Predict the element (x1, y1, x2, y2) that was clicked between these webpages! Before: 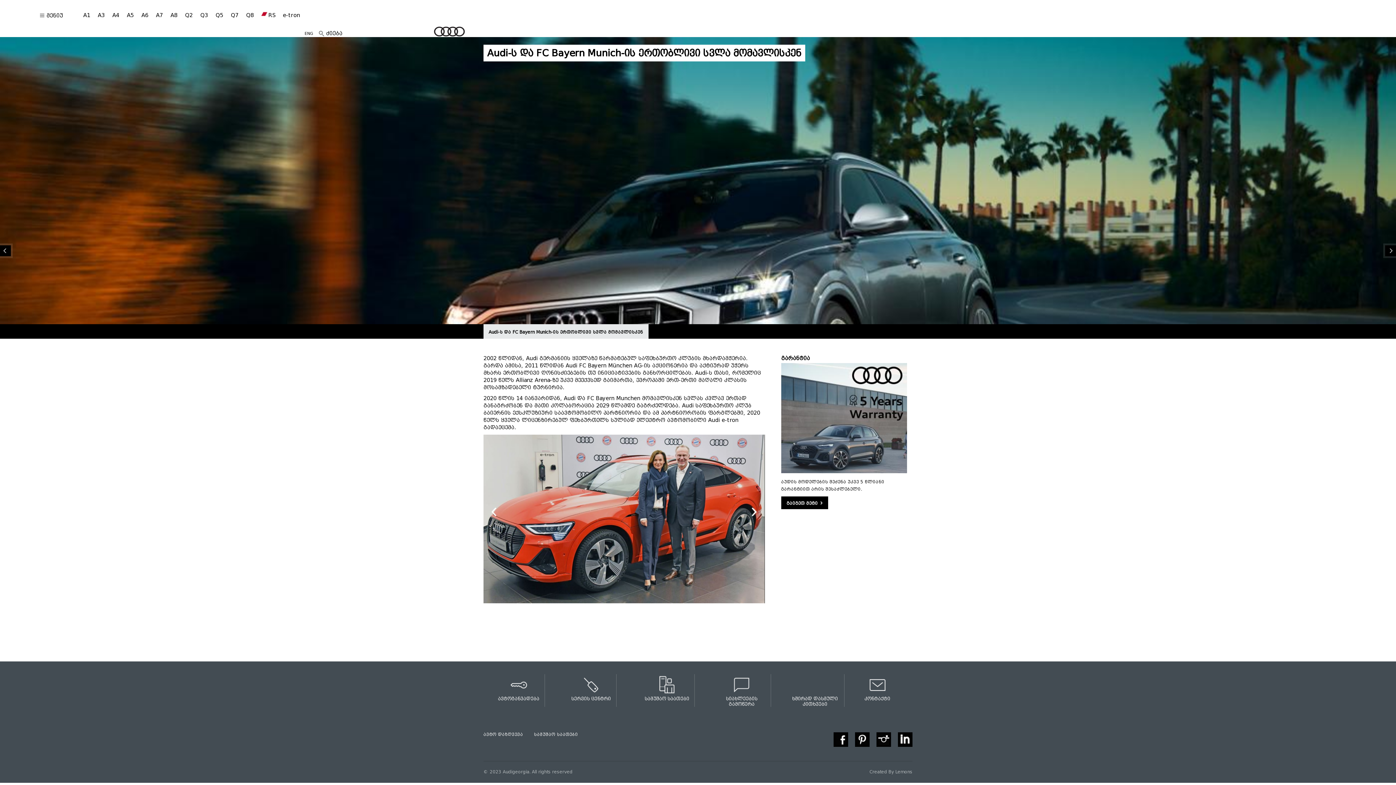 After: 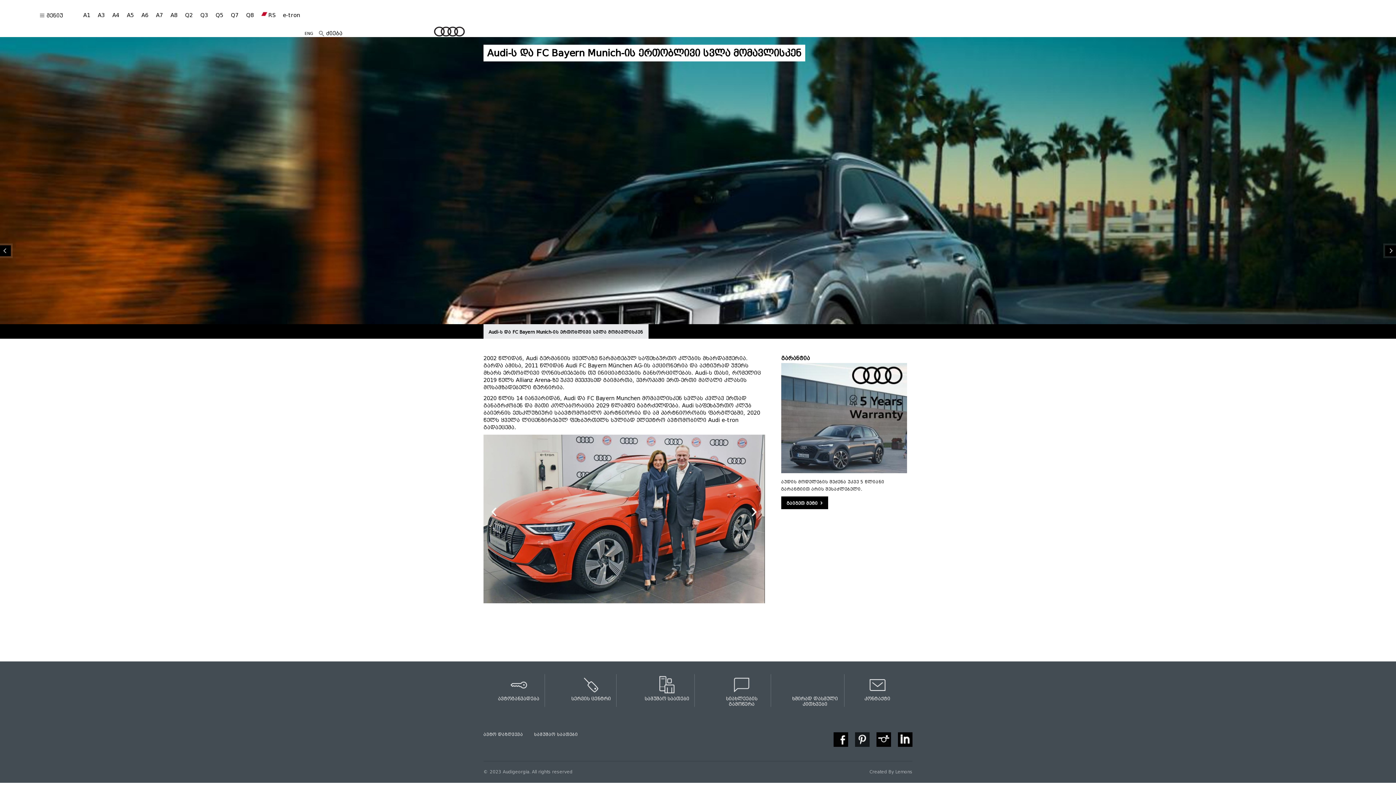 Action: label: https://www.pinterest.com/audiint/ bbox: (855, 732, 869, 747)